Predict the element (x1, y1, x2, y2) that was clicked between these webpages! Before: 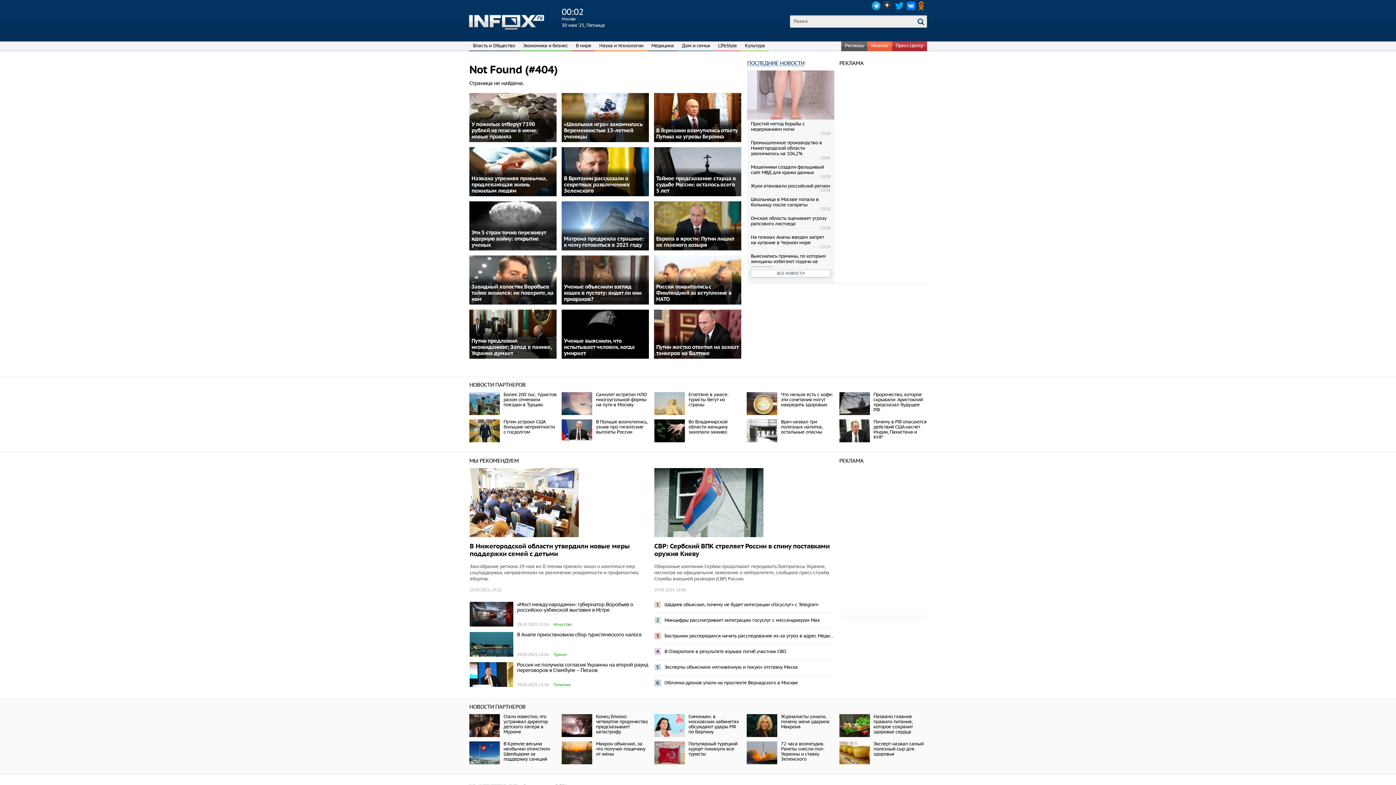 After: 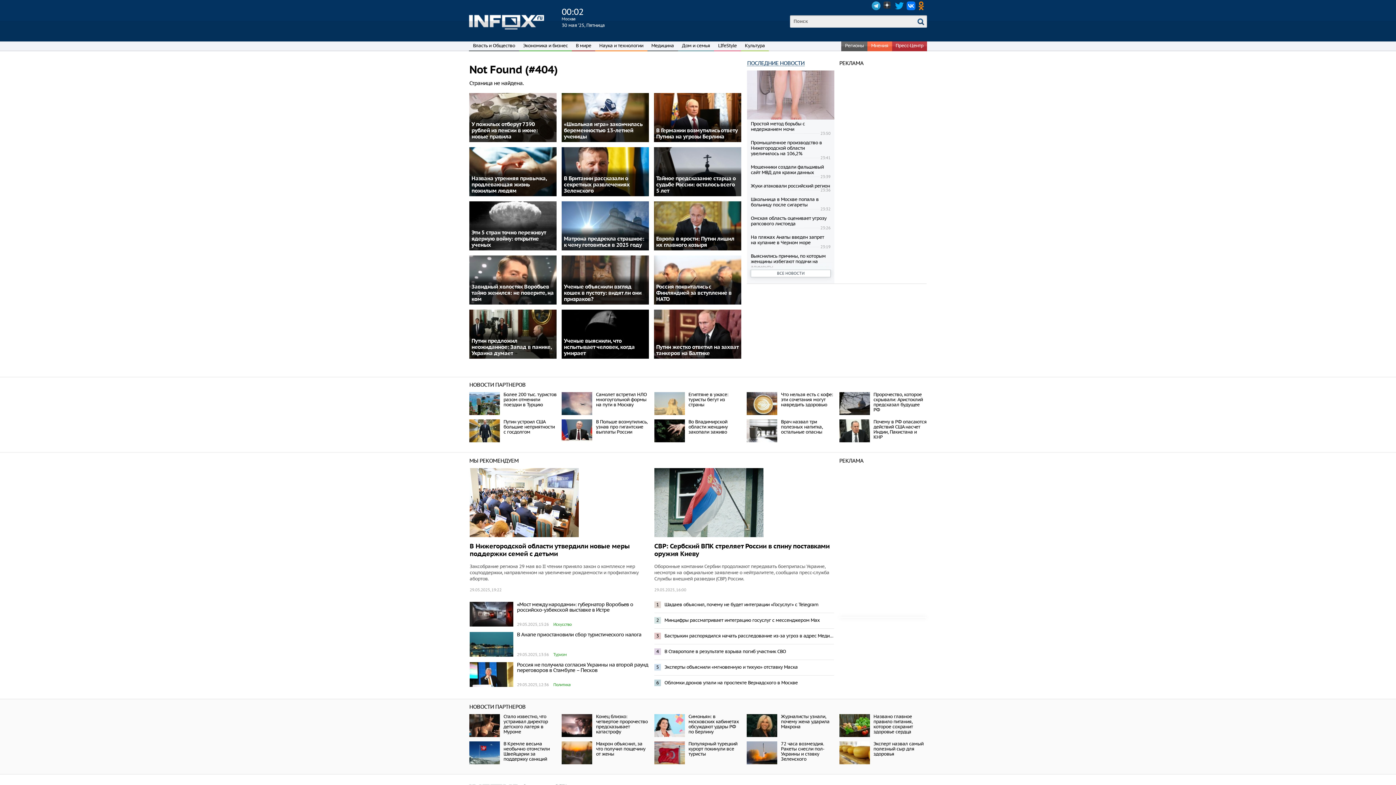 Action: label: VK bbox: (906, 1, 915, 10)